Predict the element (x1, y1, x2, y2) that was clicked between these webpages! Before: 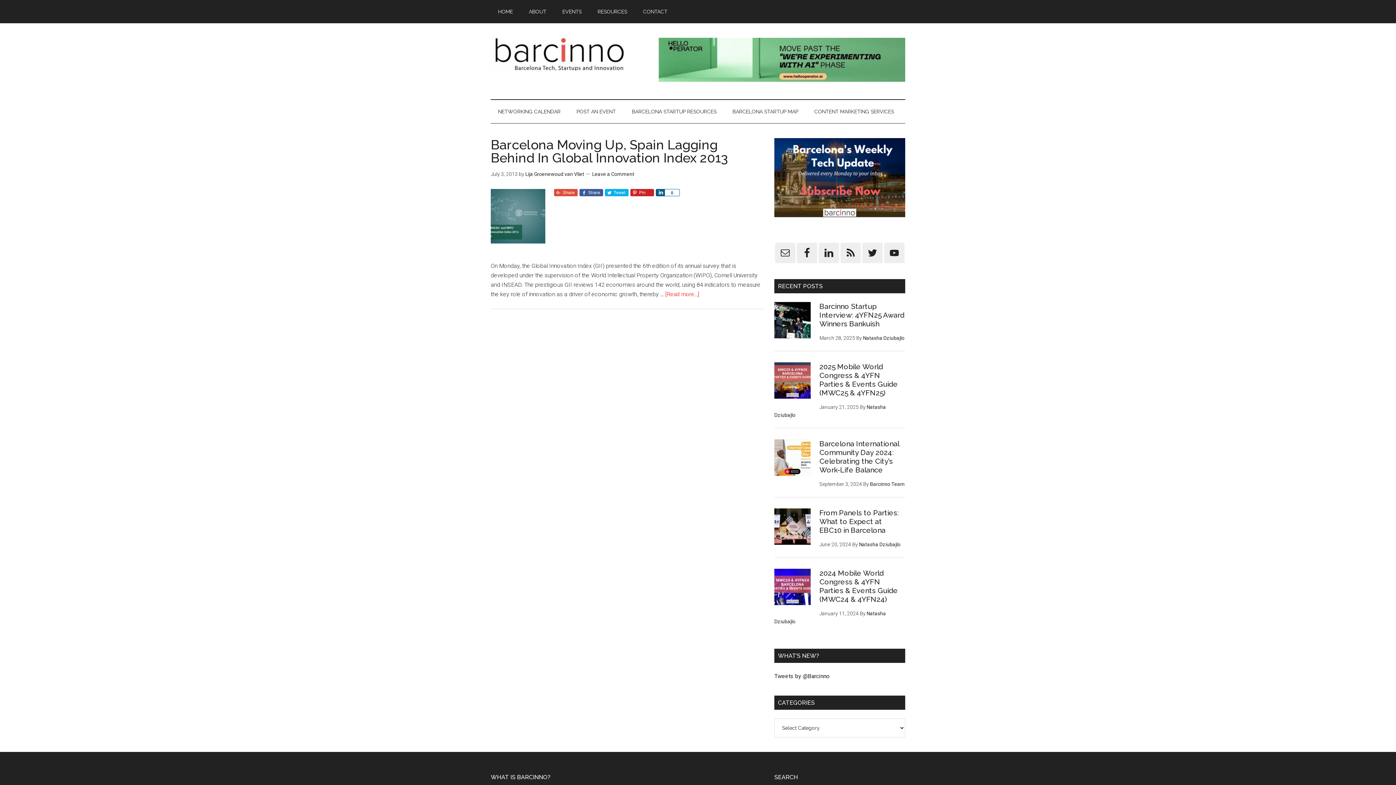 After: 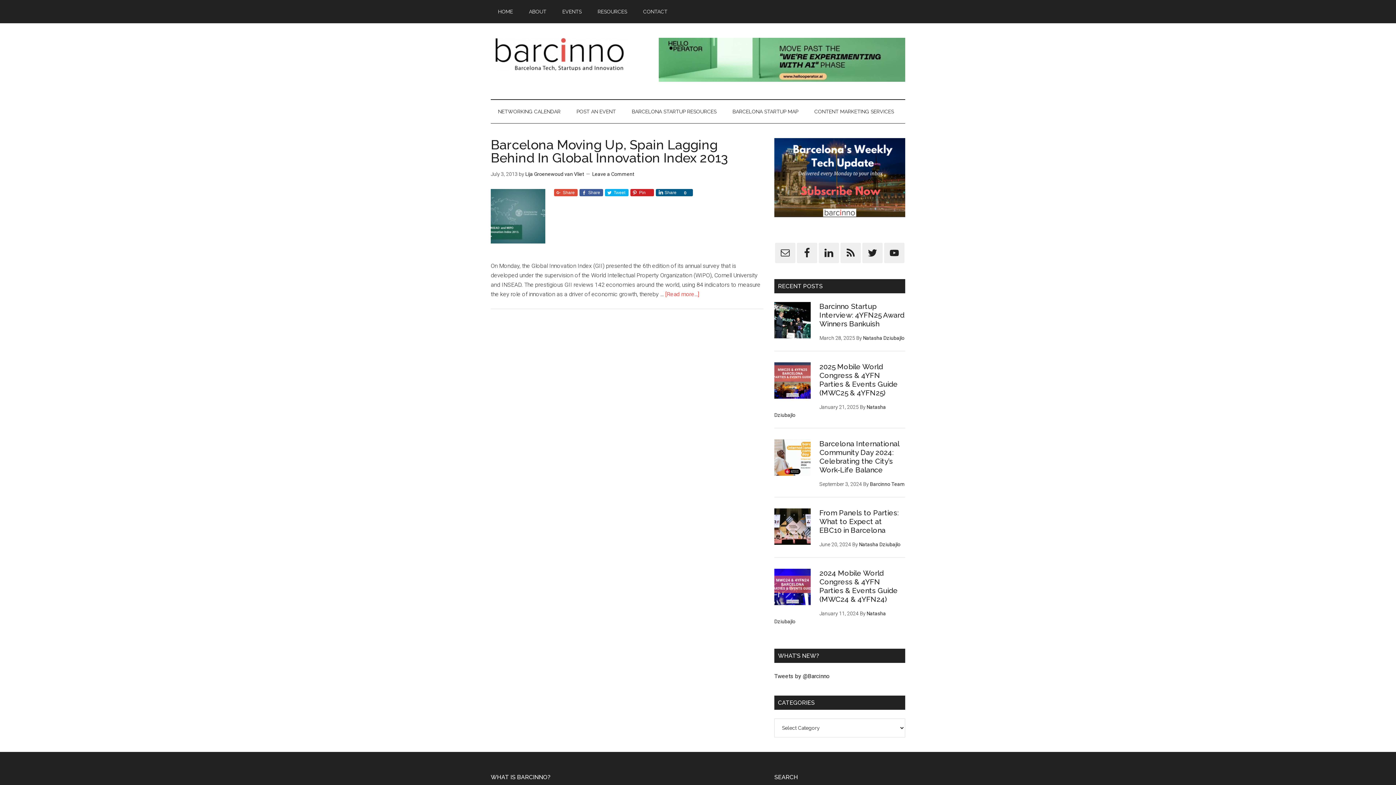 Action: bbox: (664, 189, 680, 196) label: 0